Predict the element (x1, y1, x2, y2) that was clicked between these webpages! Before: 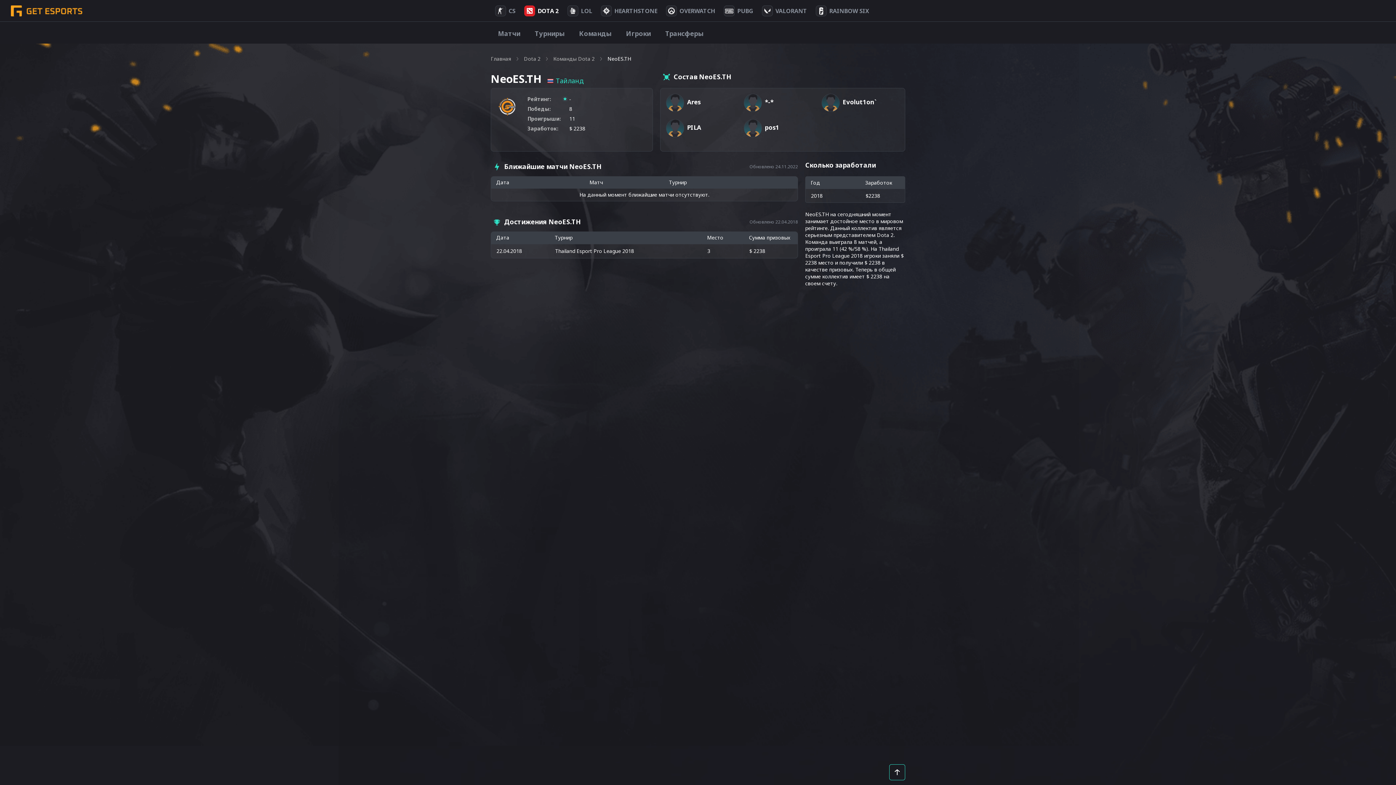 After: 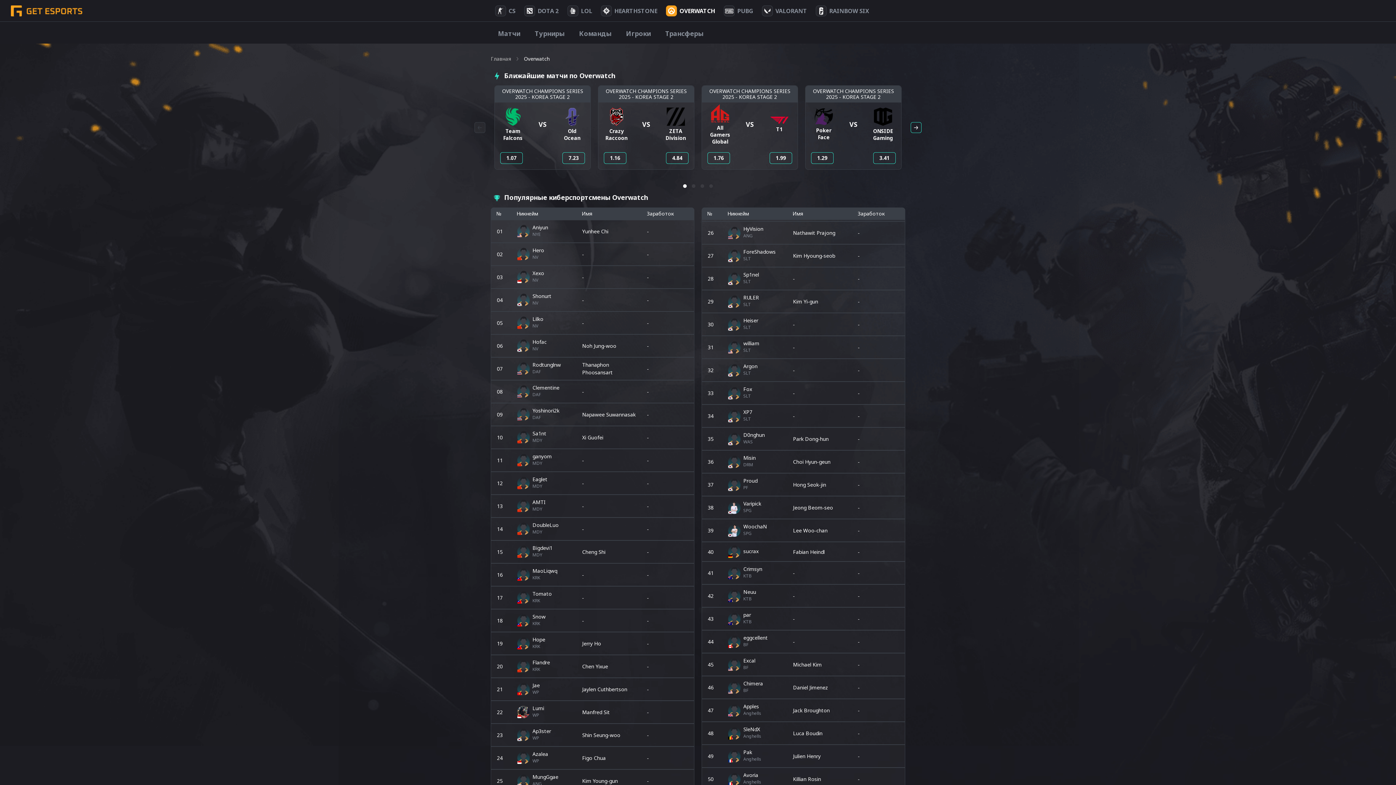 Action: label: OVERWATCH bbox: (661, 3, 719, 18)